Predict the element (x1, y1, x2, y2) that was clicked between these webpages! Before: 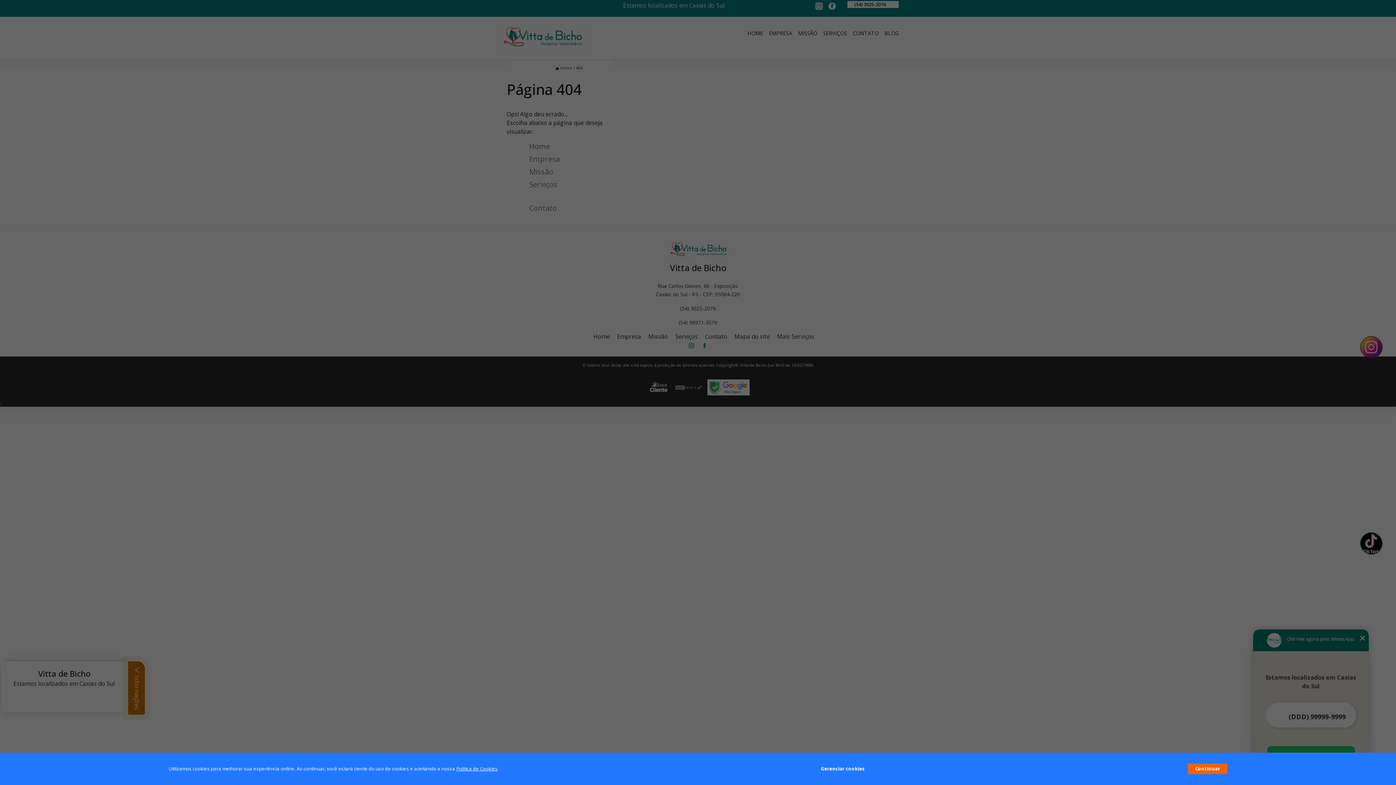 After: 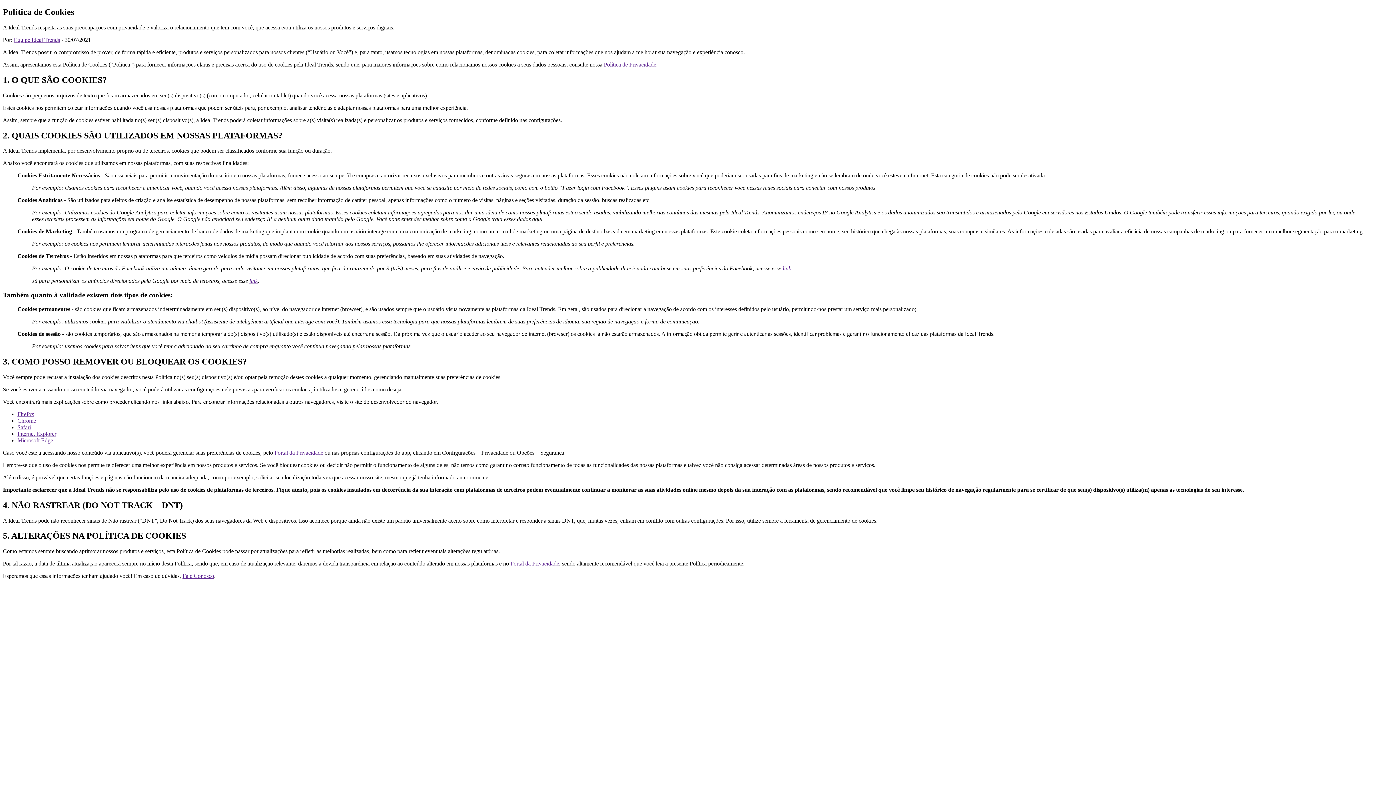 Action: label: Política de Cookies bbox: (456, 765, 497, 772)